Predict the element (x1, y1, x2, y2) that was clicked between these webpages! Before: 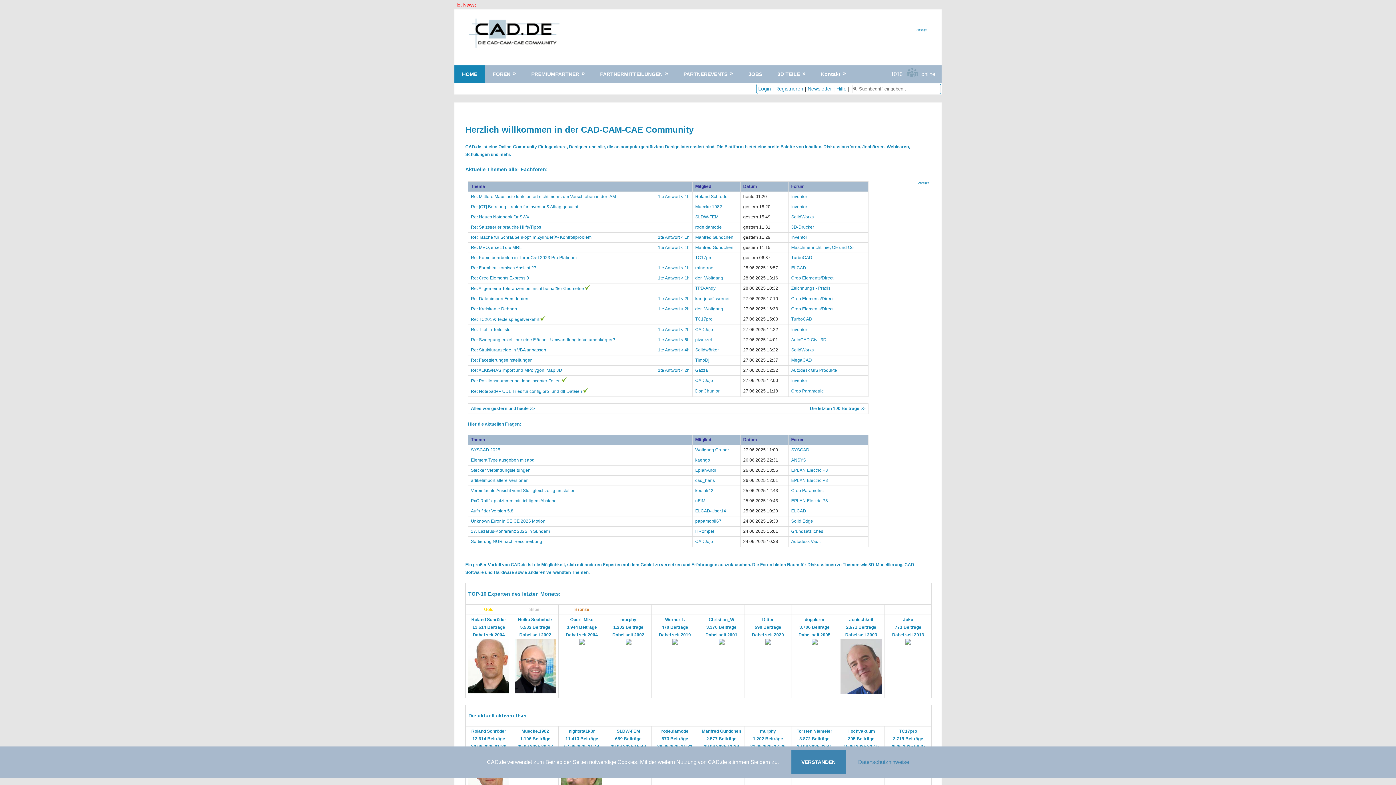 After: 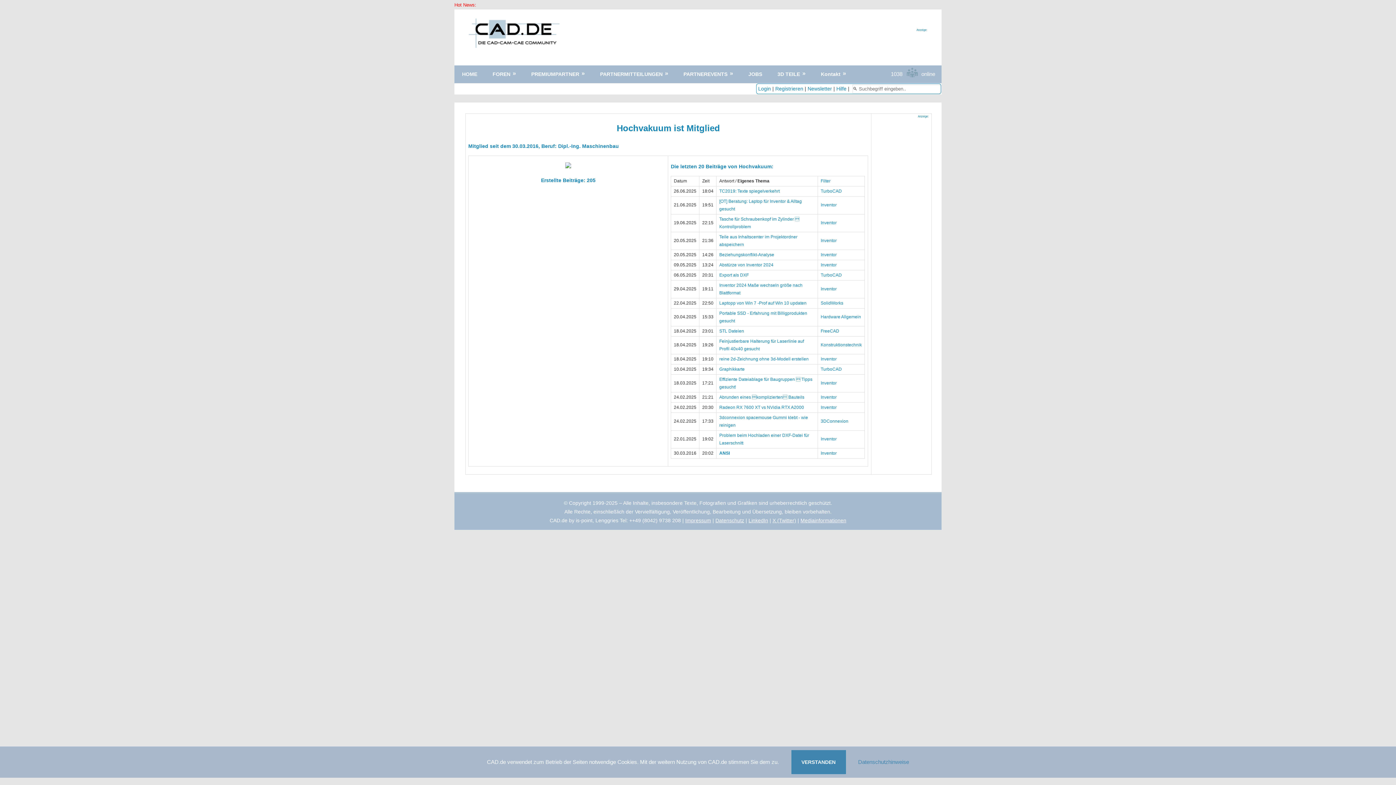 Action: bbox: (848, 736, 874, 741) label: 205 Beiträge